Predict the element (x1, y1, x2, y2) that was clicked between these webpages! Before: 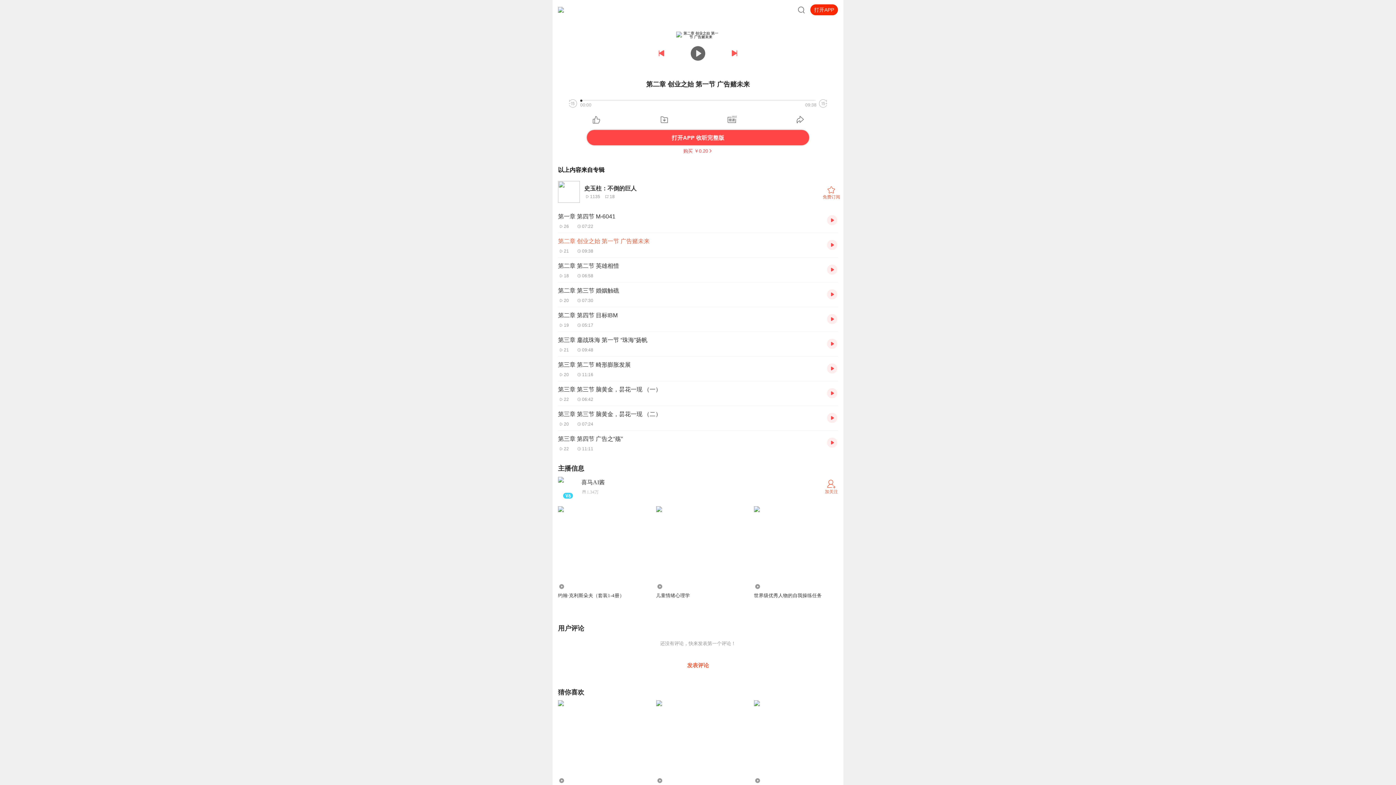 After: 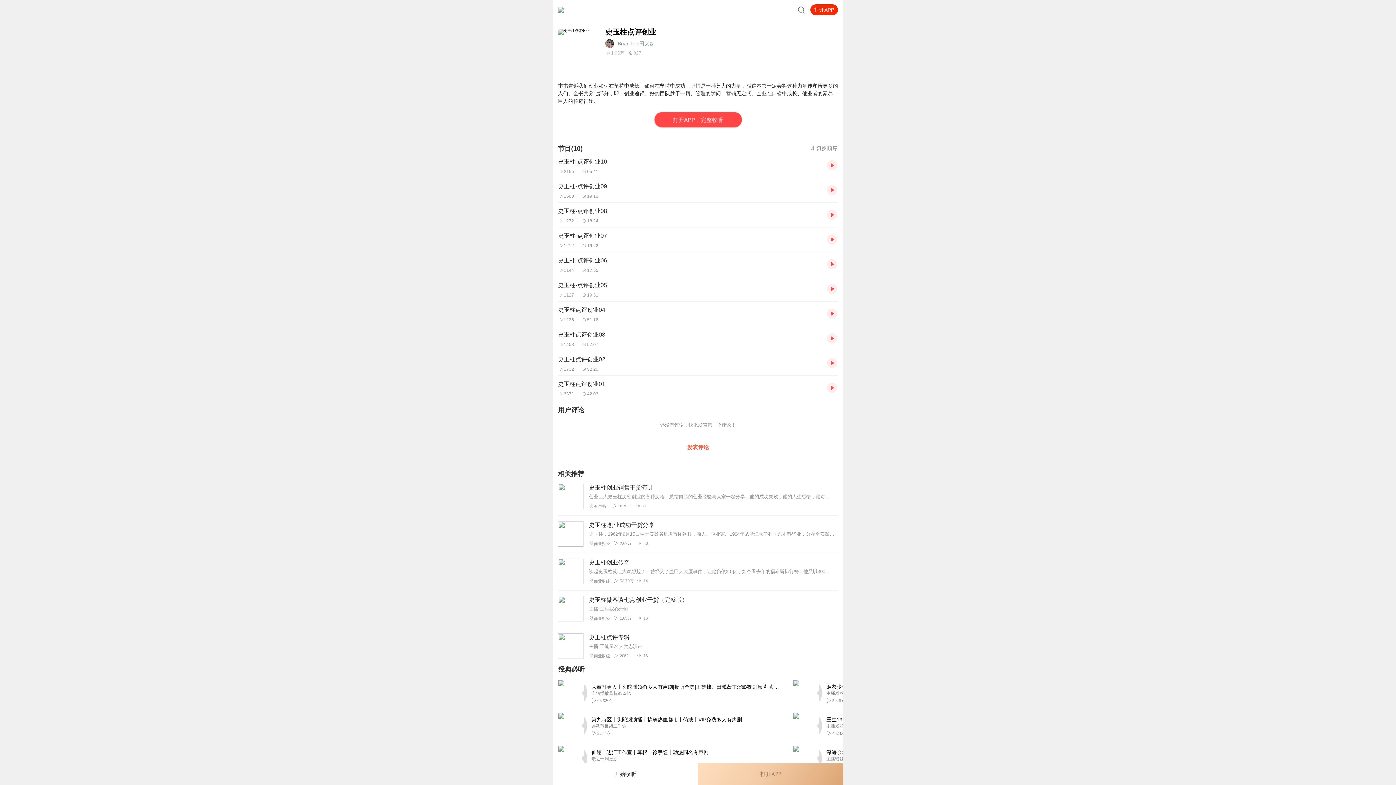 Action: label: 1.63万

史玉柱点评创业 bbox: (656, 701, 740, 804)